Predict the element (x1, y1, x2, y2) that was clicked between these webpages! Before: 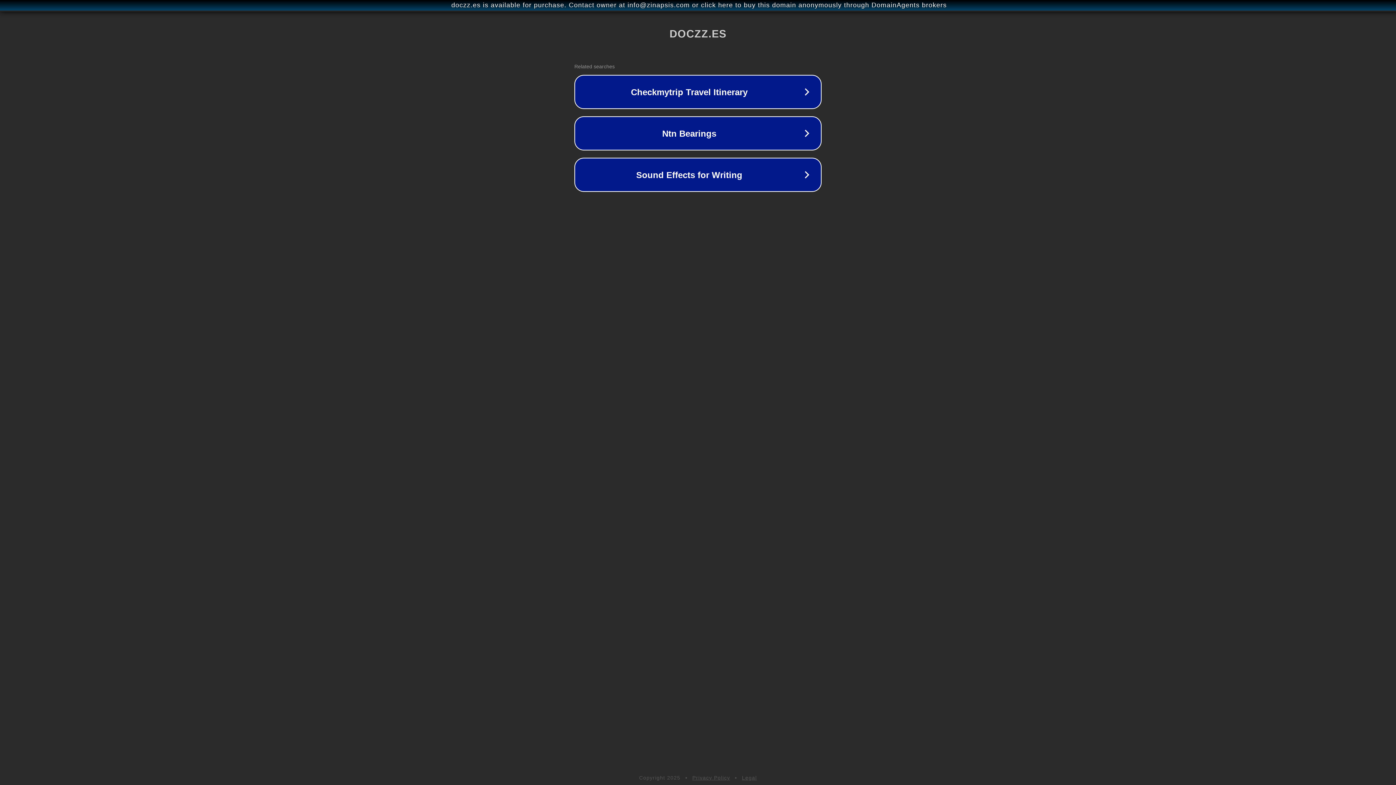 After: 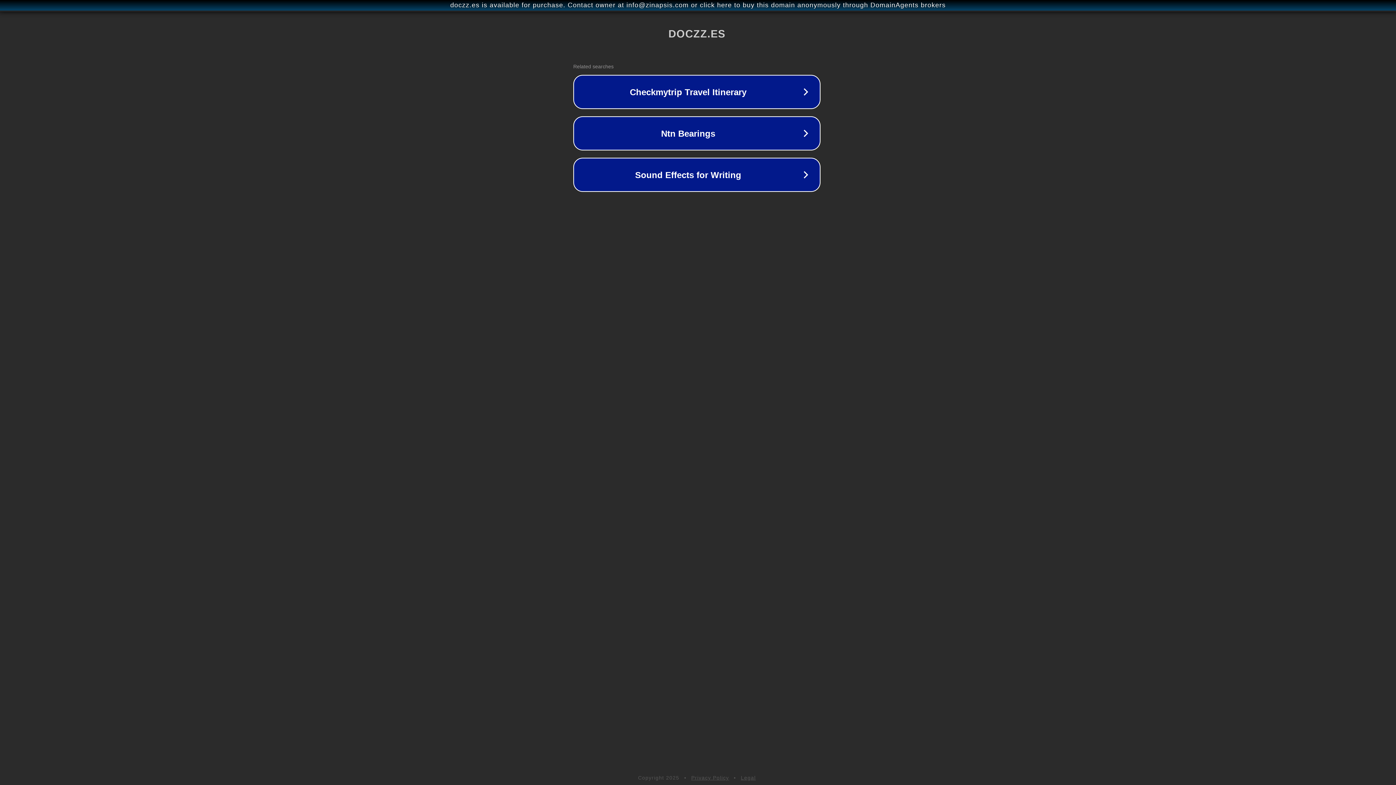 Action: label: doczz.es is available for purchase. Contact owner at info@zinapsis.com or click here to buy this domain anonymously through DomainAgents brokers bbox: (1, 1, 1397, 9)